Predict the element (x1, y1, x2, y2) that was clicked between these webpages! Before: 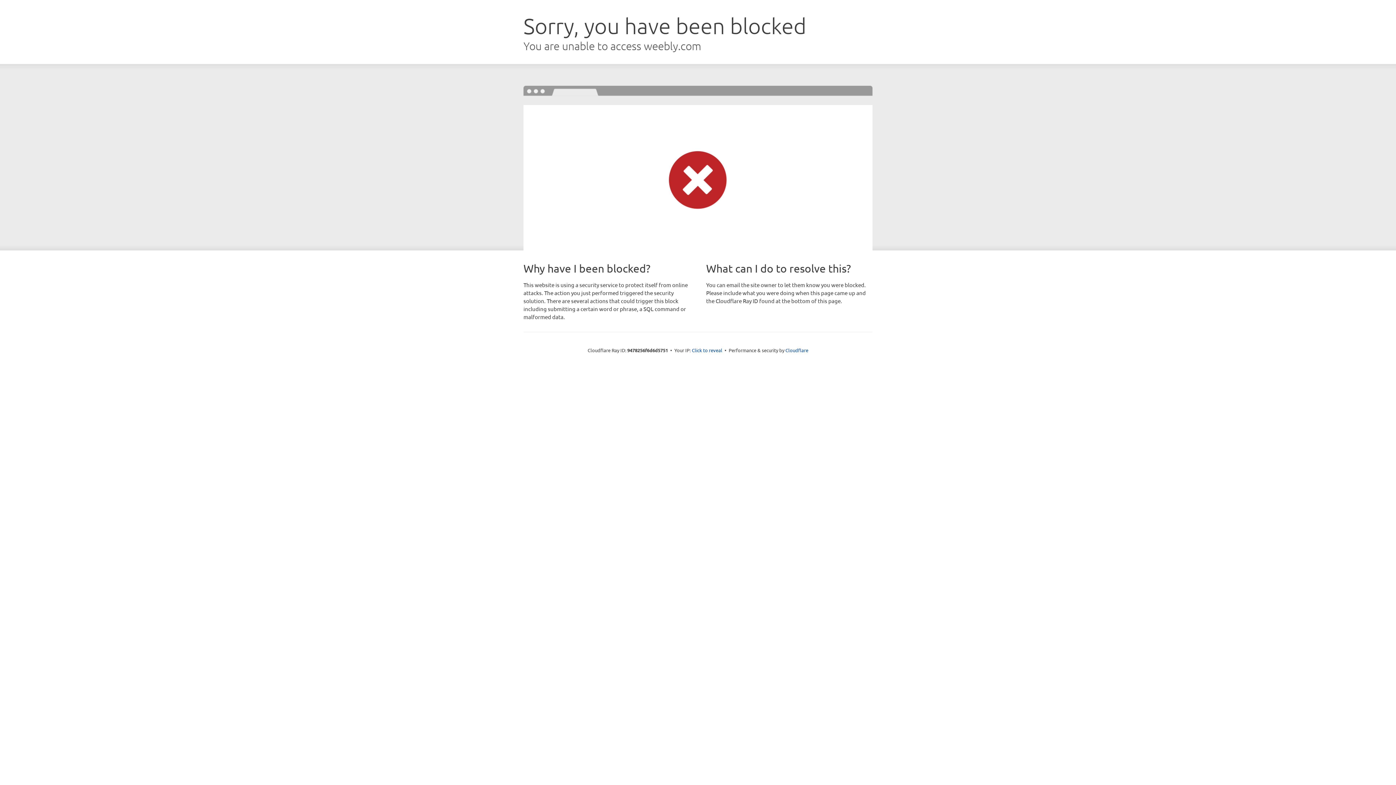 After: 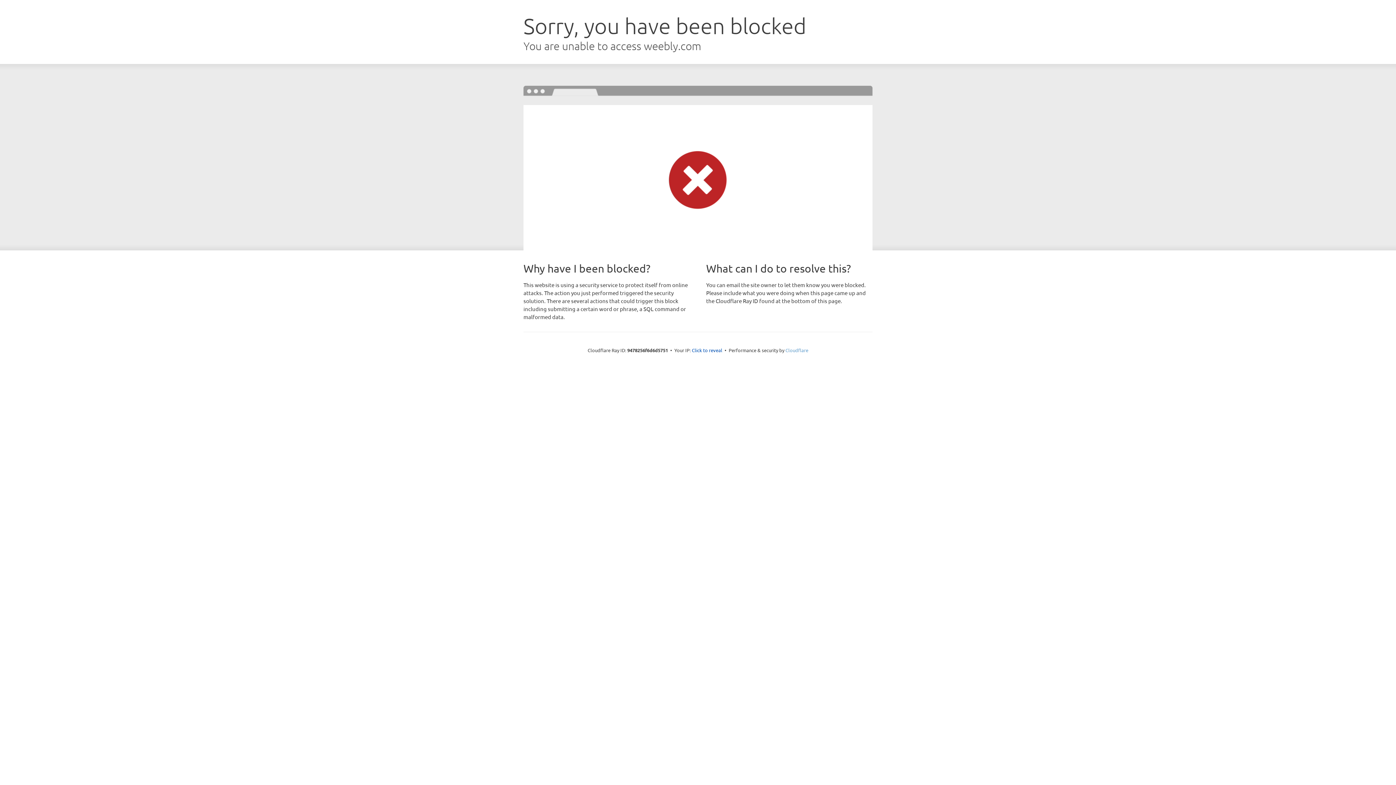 Action: label: Cloudflare bbox: (785, 347, 808, 353)